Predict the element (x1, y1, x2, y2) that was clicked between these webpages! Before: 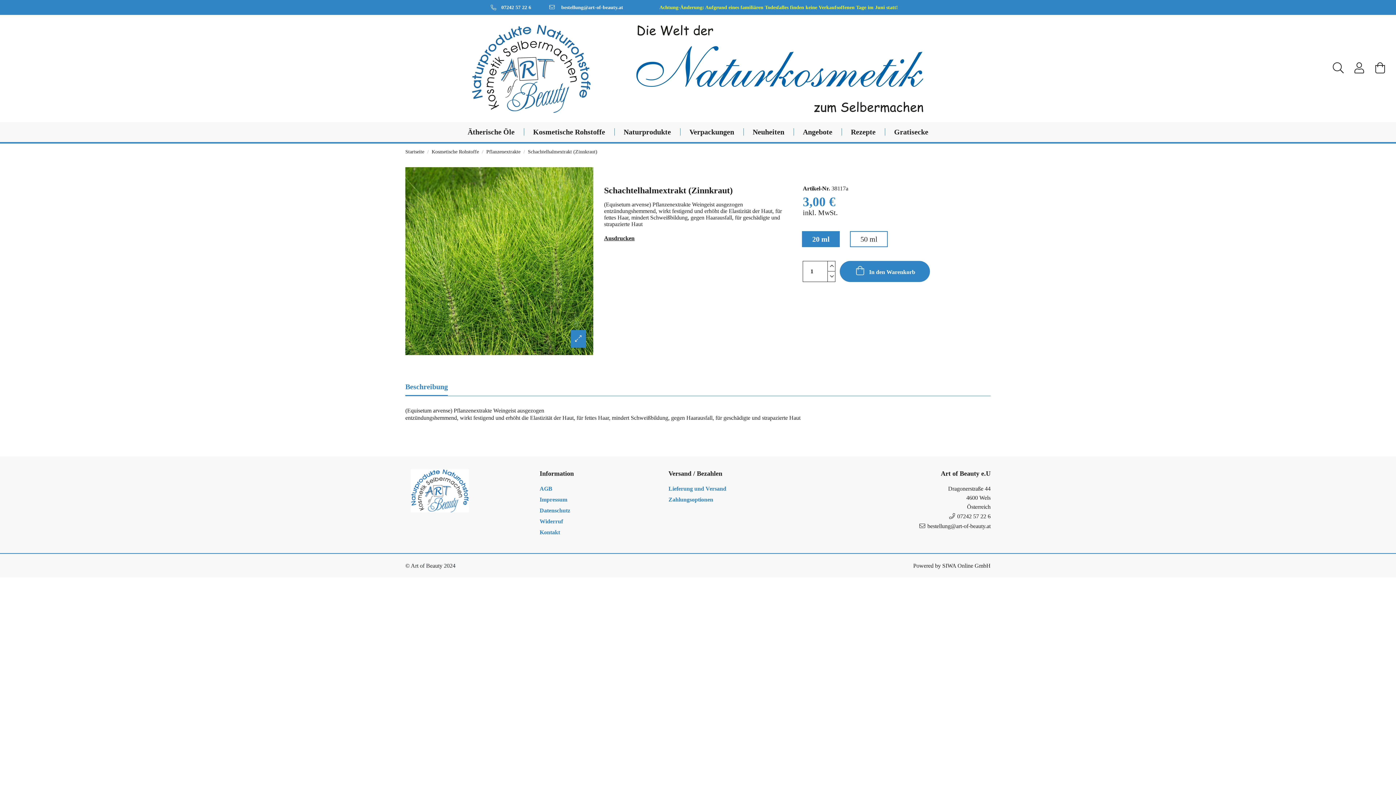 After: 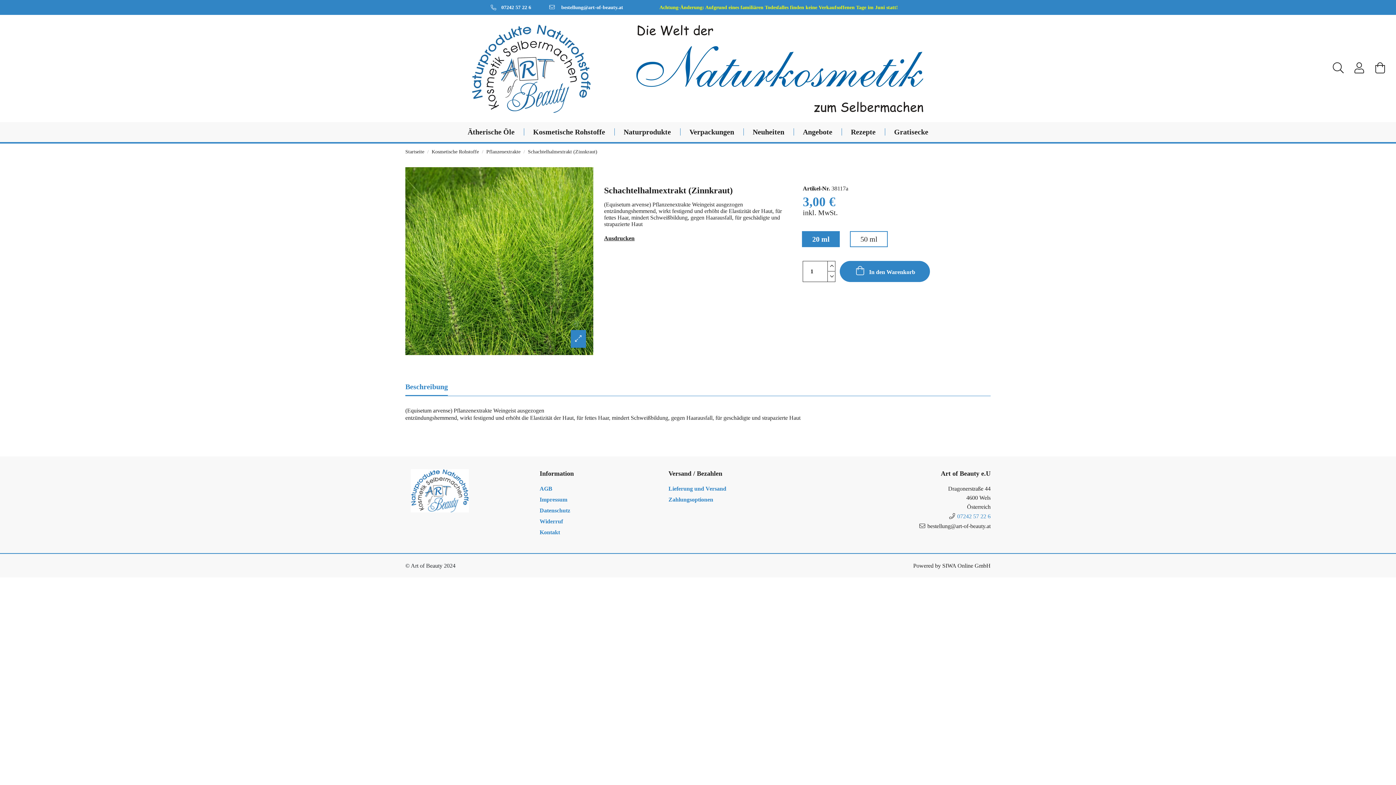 Action: label: 07242 57 22 6 bbox: (957, 513, 990, 519)